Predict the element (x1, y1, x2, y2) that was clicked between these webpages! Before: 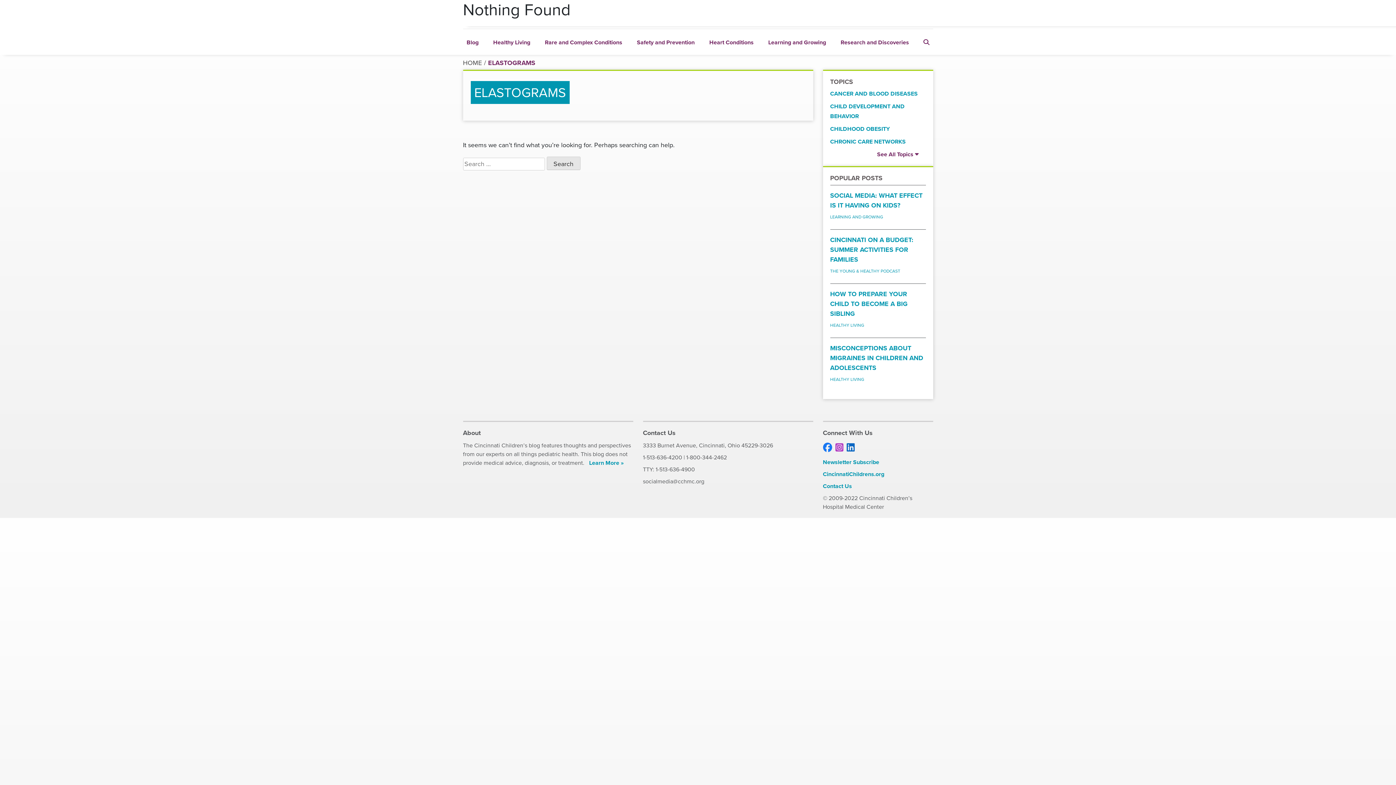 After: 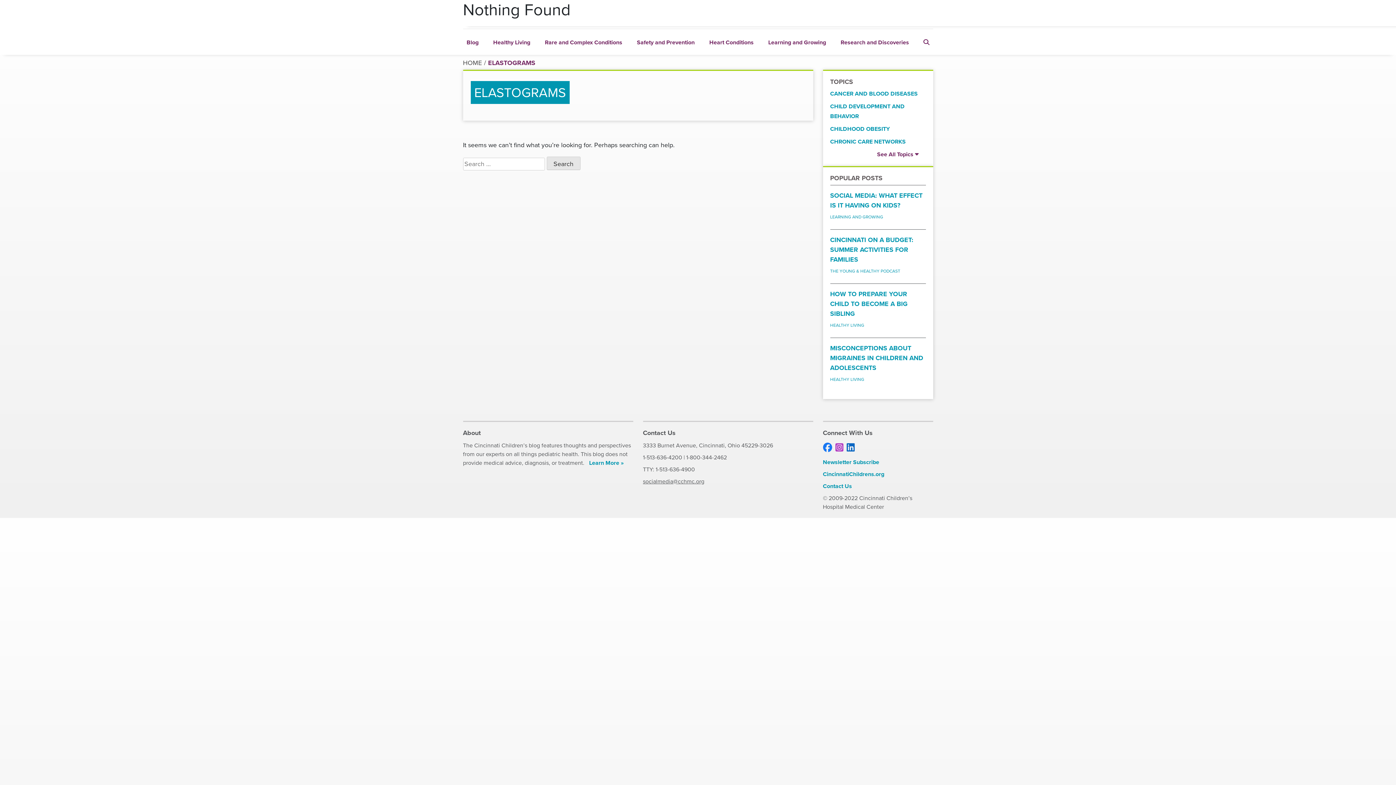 Action: label: socialmedia@cchmc.org bbox: (643, 477, 704, 485)